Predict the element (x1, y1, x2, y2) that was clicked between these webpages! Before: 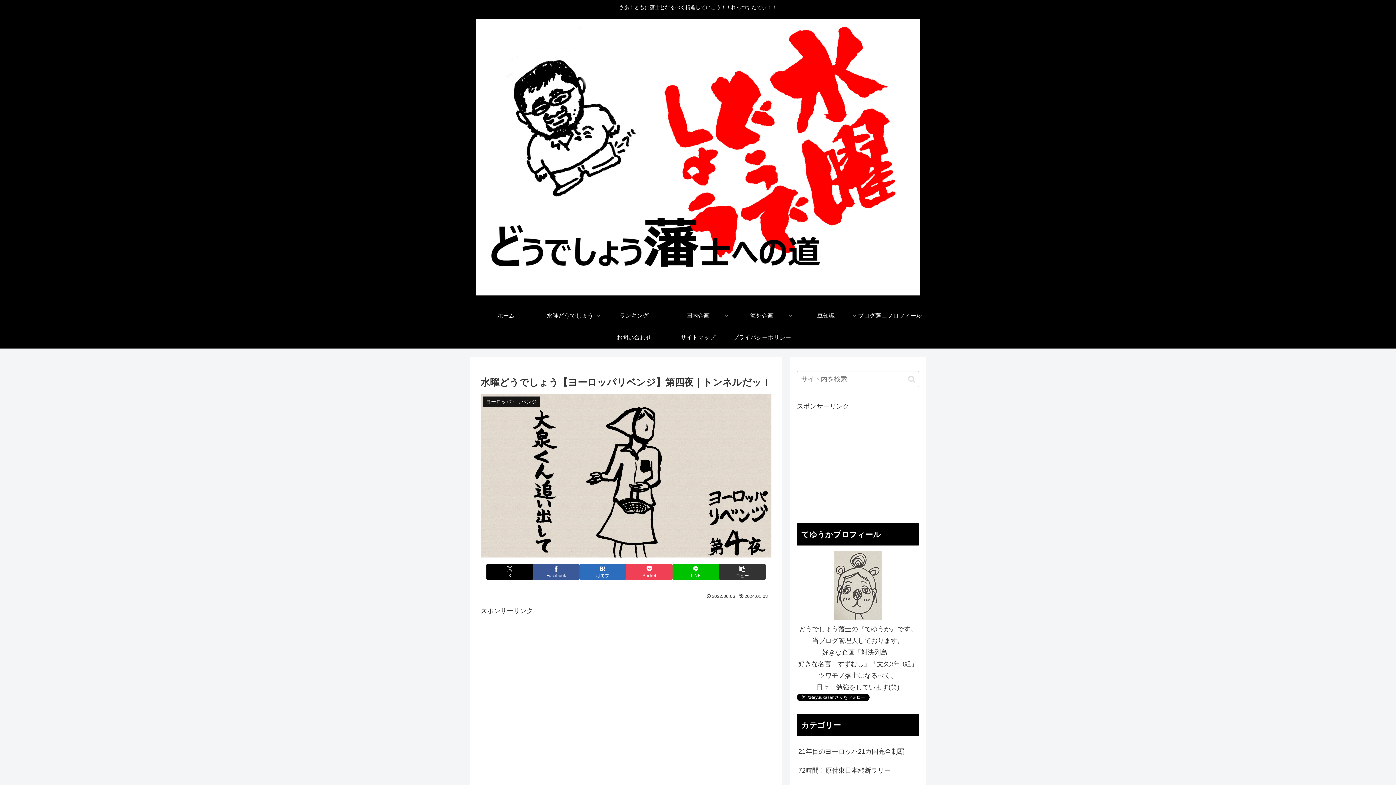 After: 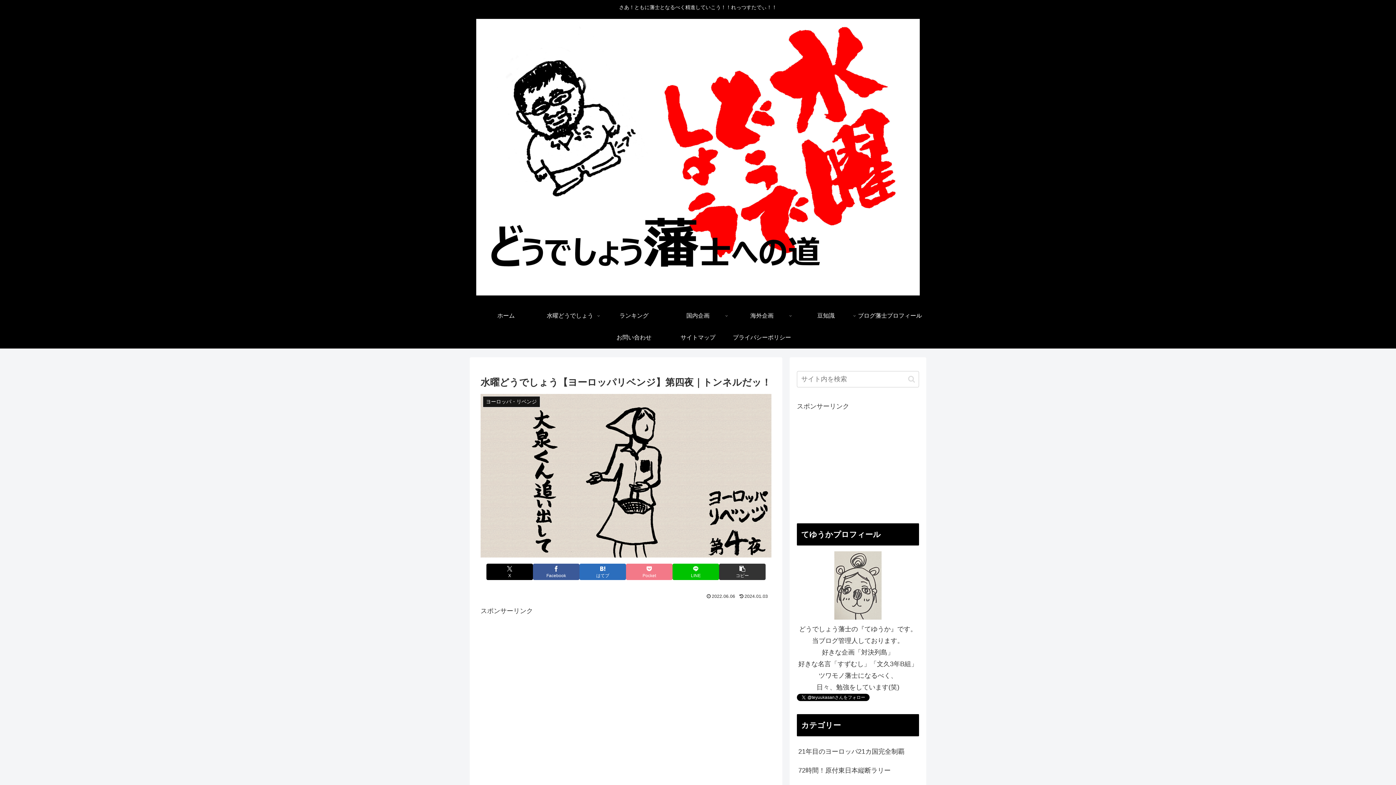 Action: bbox: (626, 563, 672, 580) label: Pocketに保存